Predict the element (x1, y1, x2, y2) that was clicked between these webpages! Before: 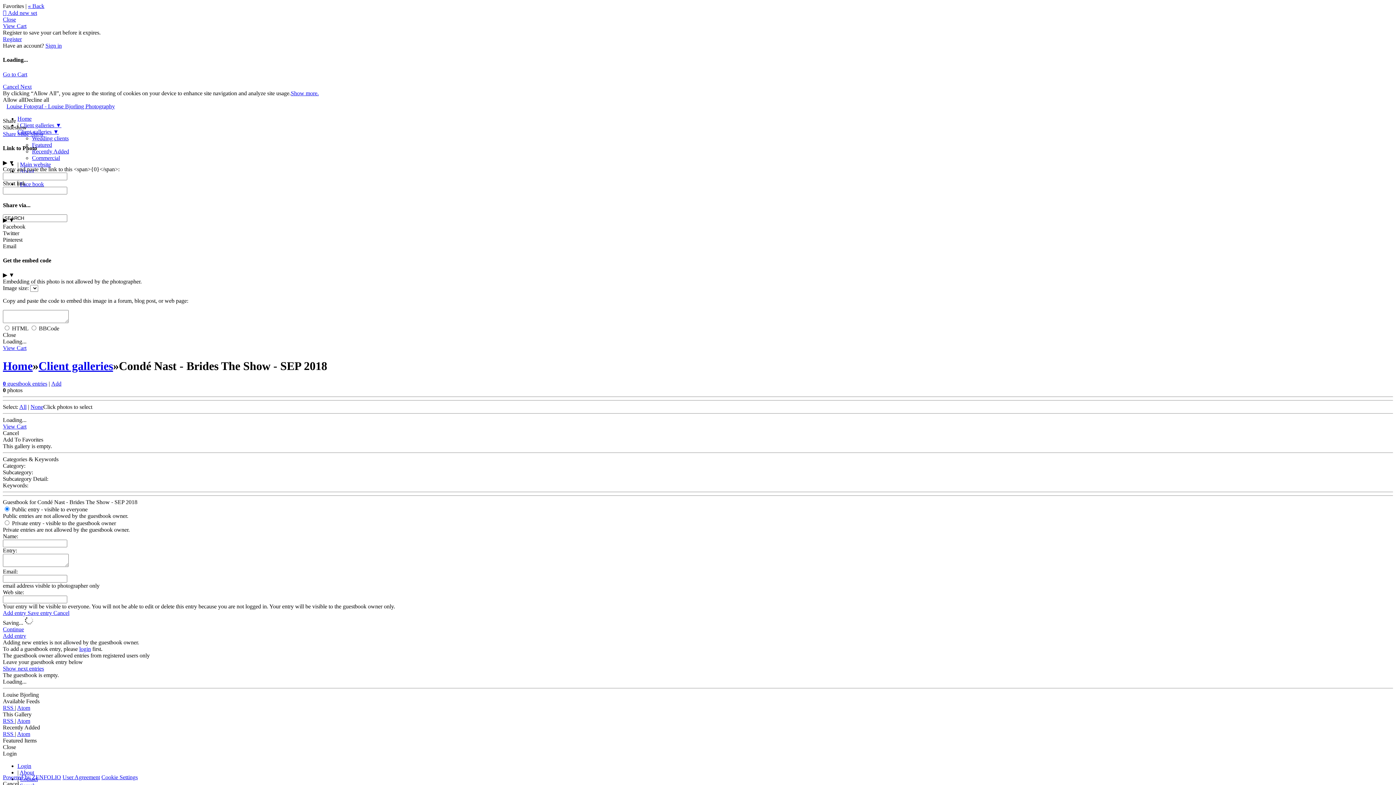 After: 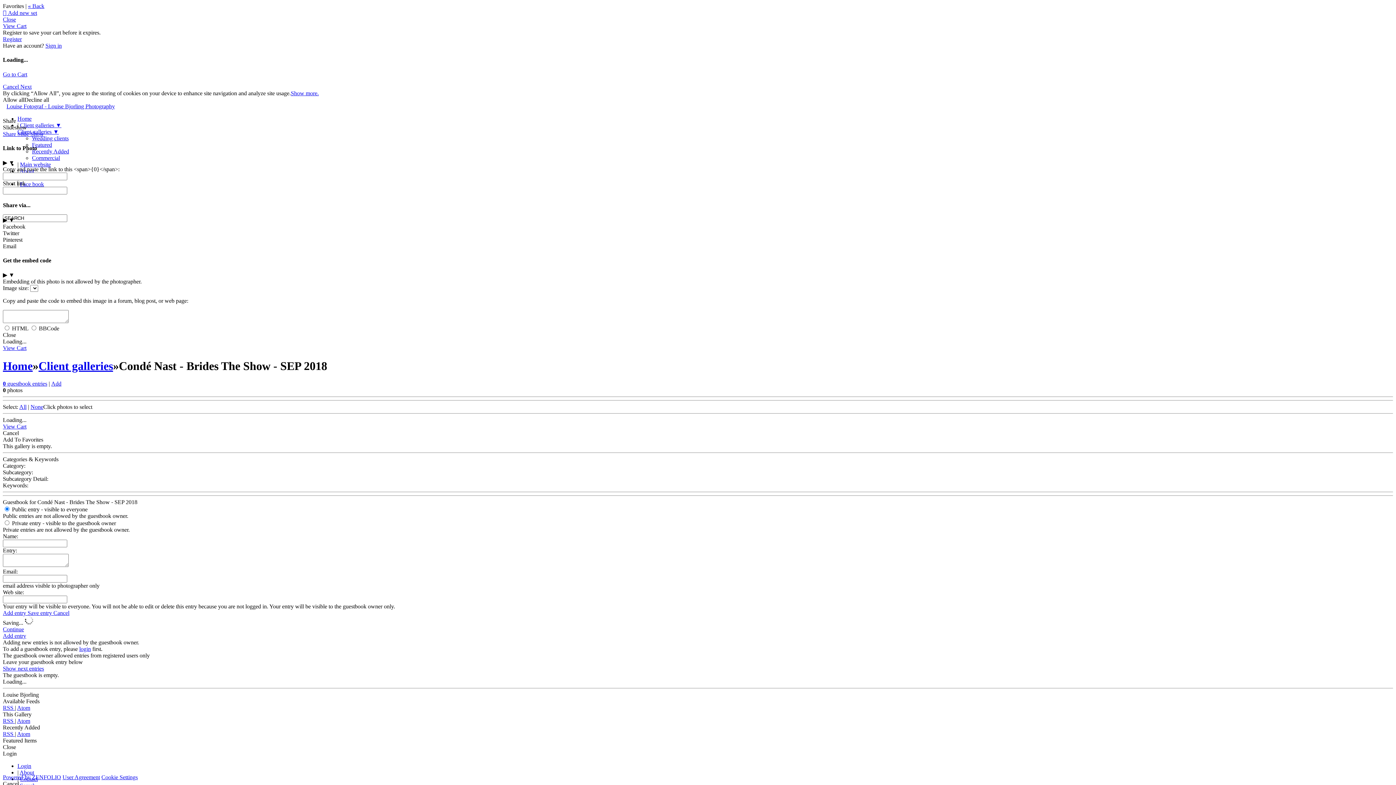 Action: bbox: (2, 223, 25, 229) label: Facebook